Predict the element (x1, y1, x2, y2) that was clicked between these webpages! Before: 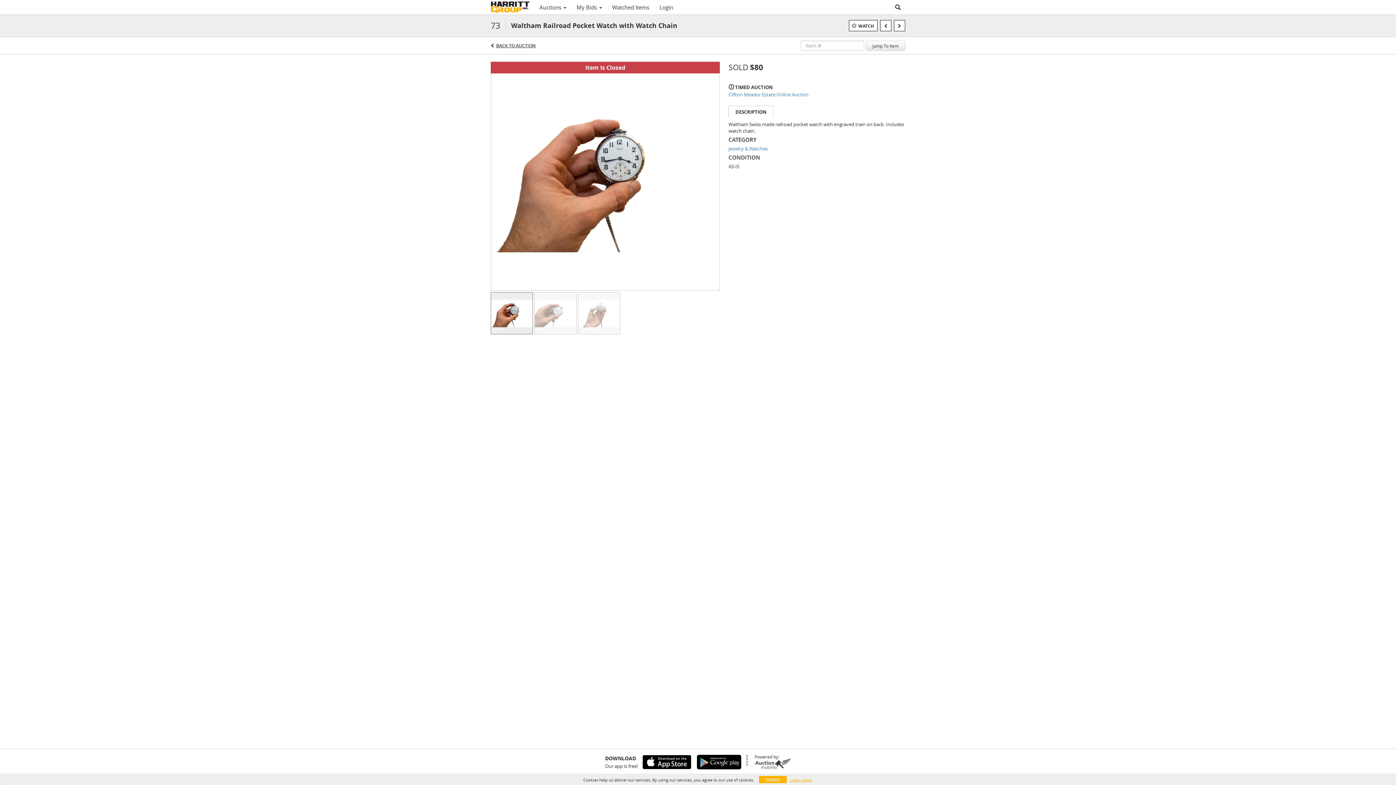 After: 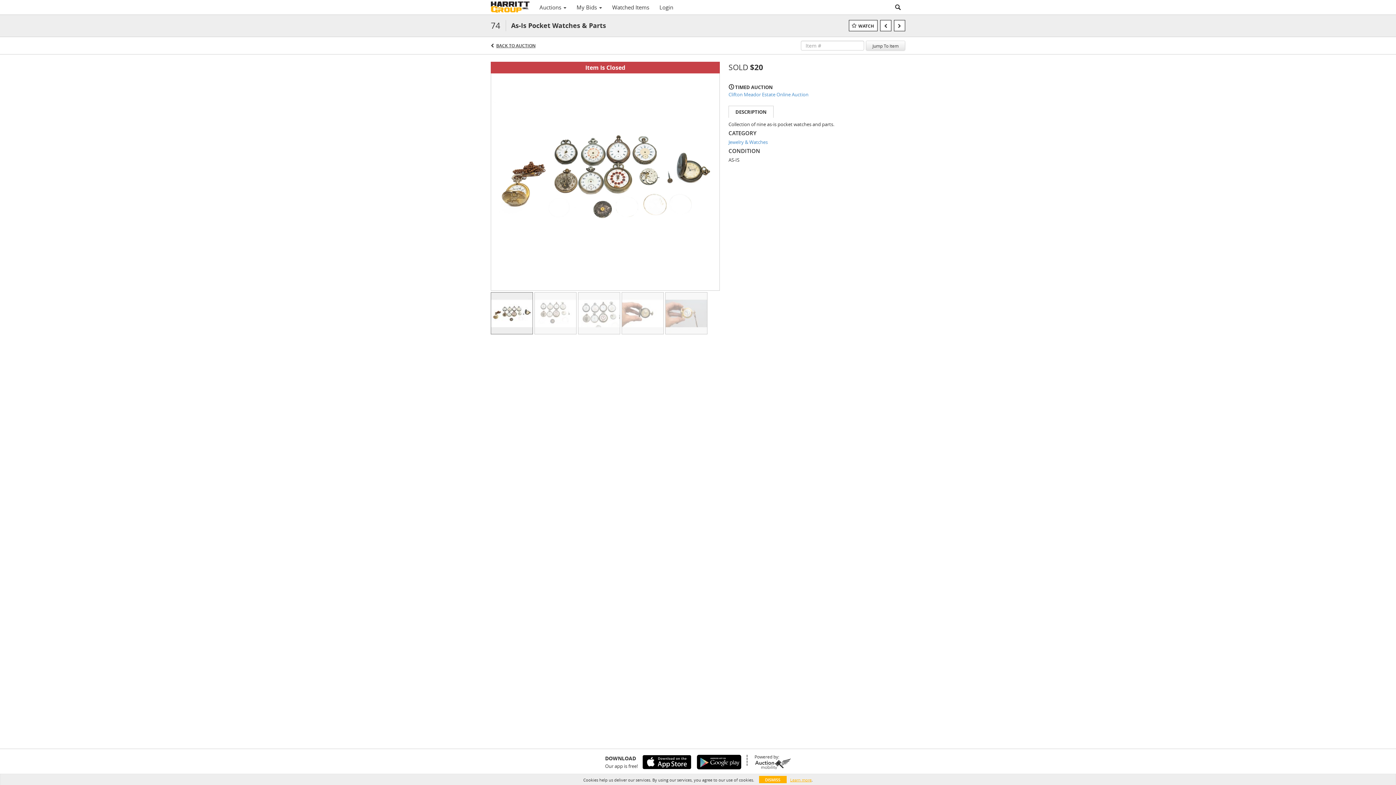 Action: bbox: (894, 20, 905, 31)